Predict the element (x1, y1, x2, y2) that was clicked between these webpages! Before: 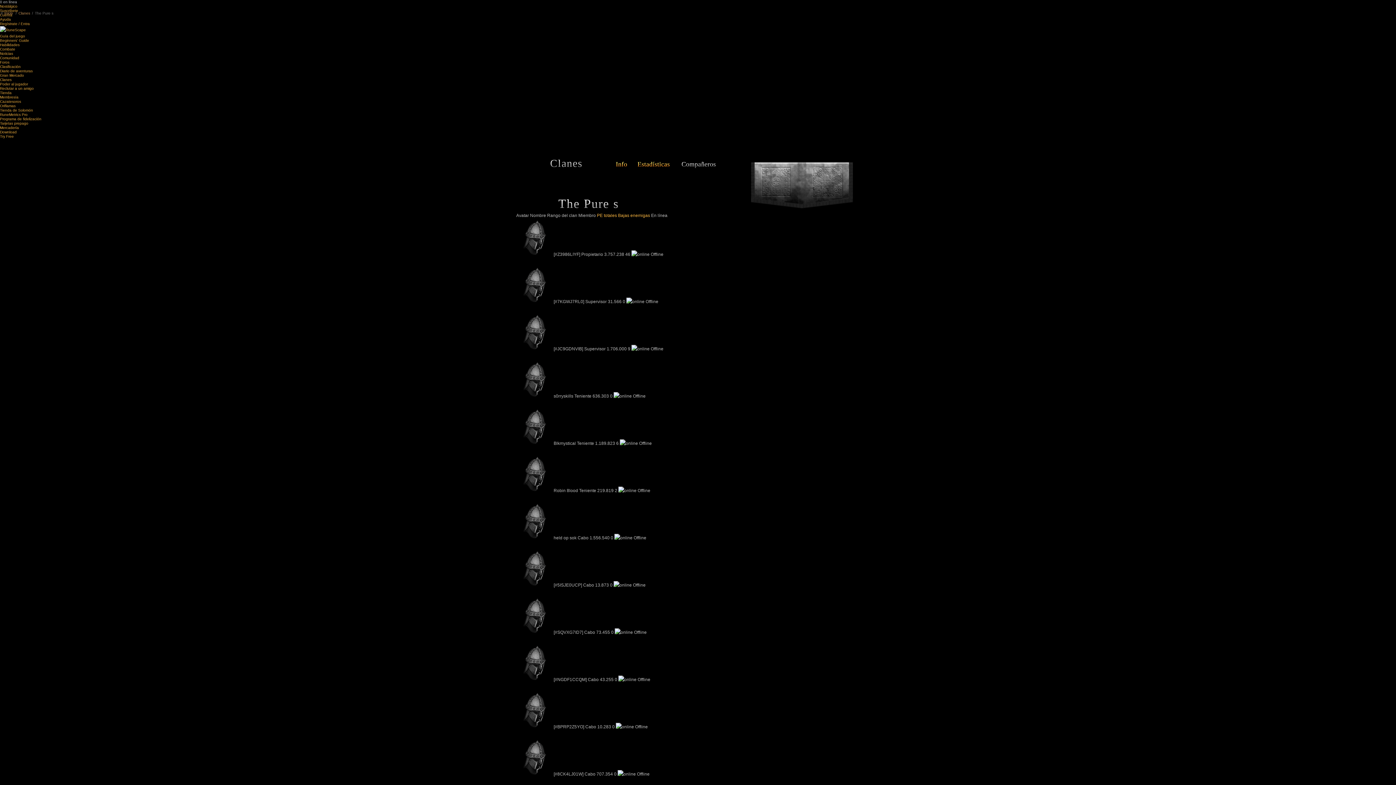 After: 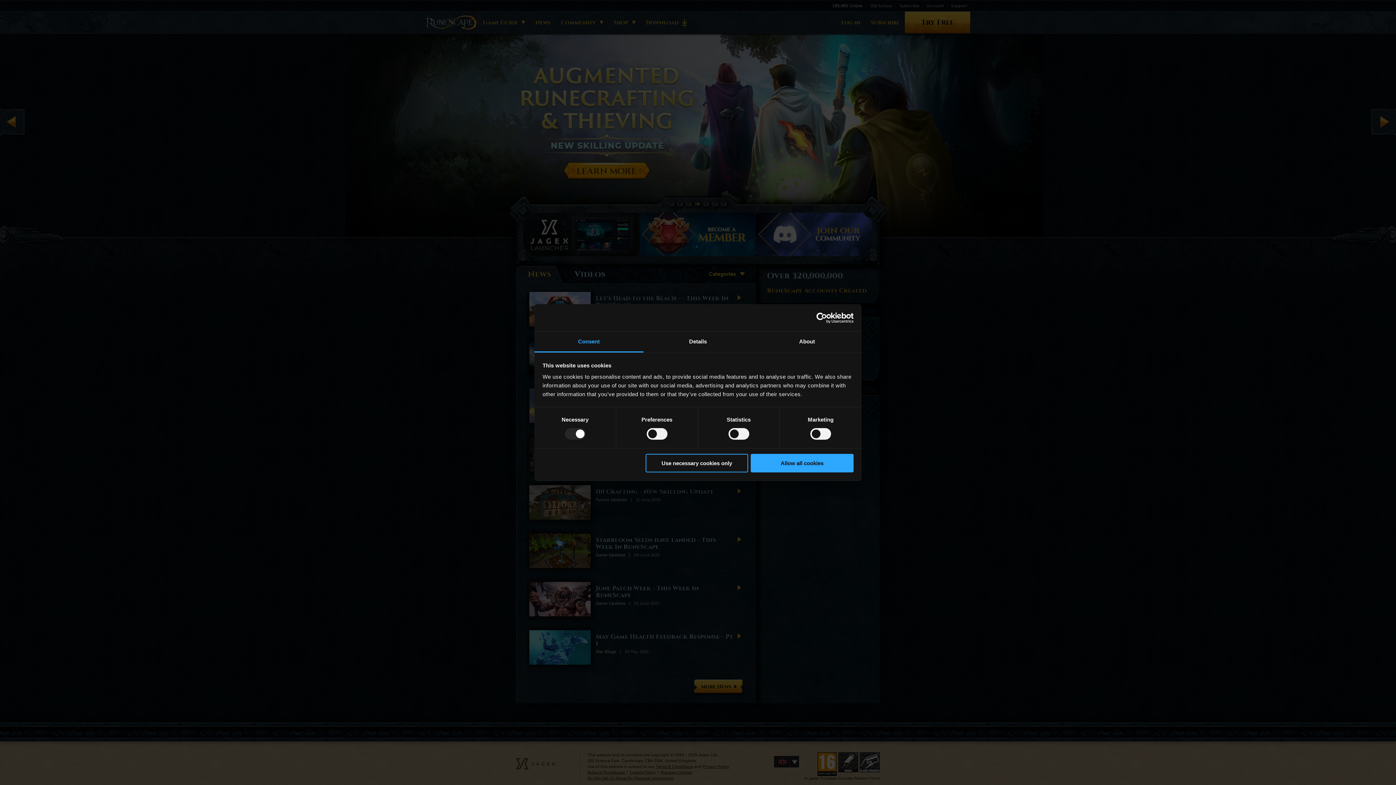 Action: bbox: (0, 56, 19, 60) label: Comunidad